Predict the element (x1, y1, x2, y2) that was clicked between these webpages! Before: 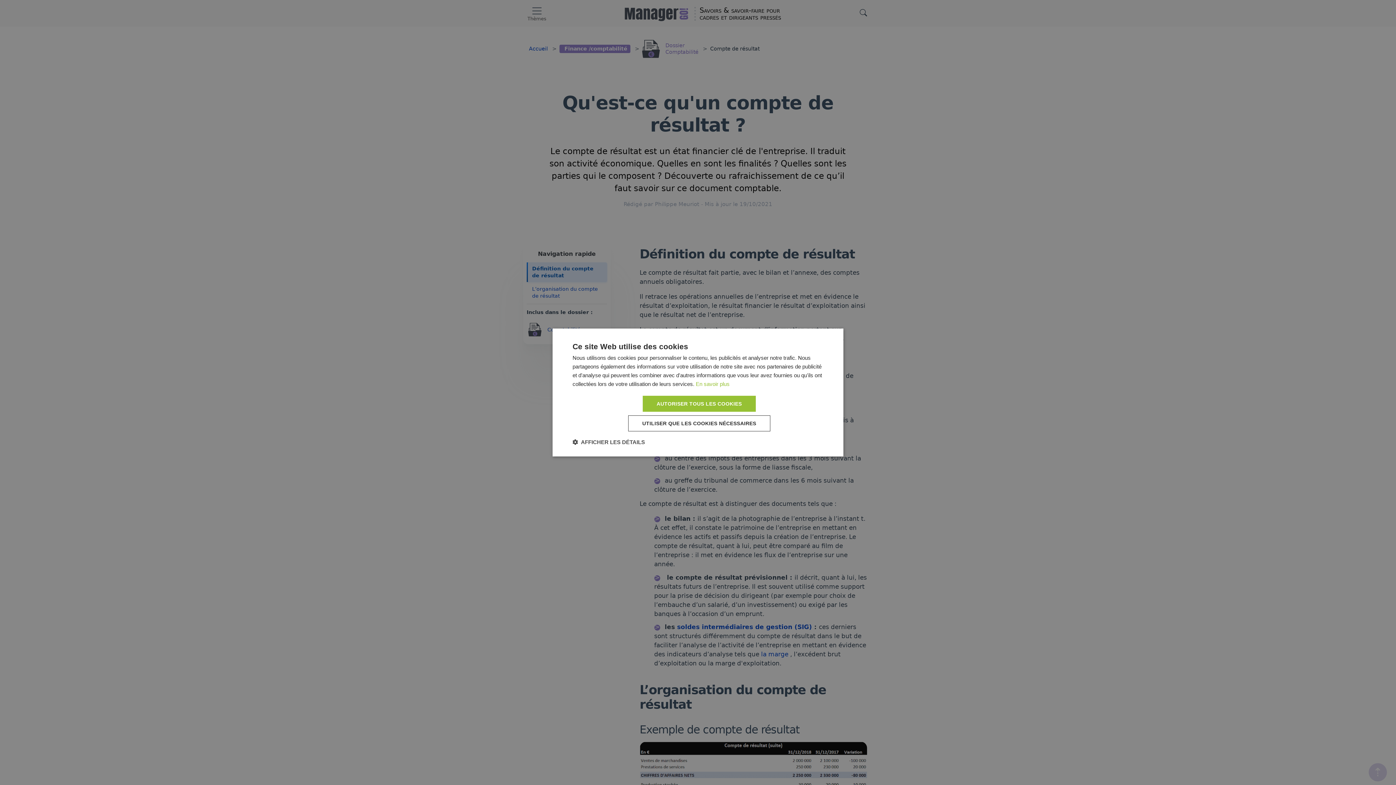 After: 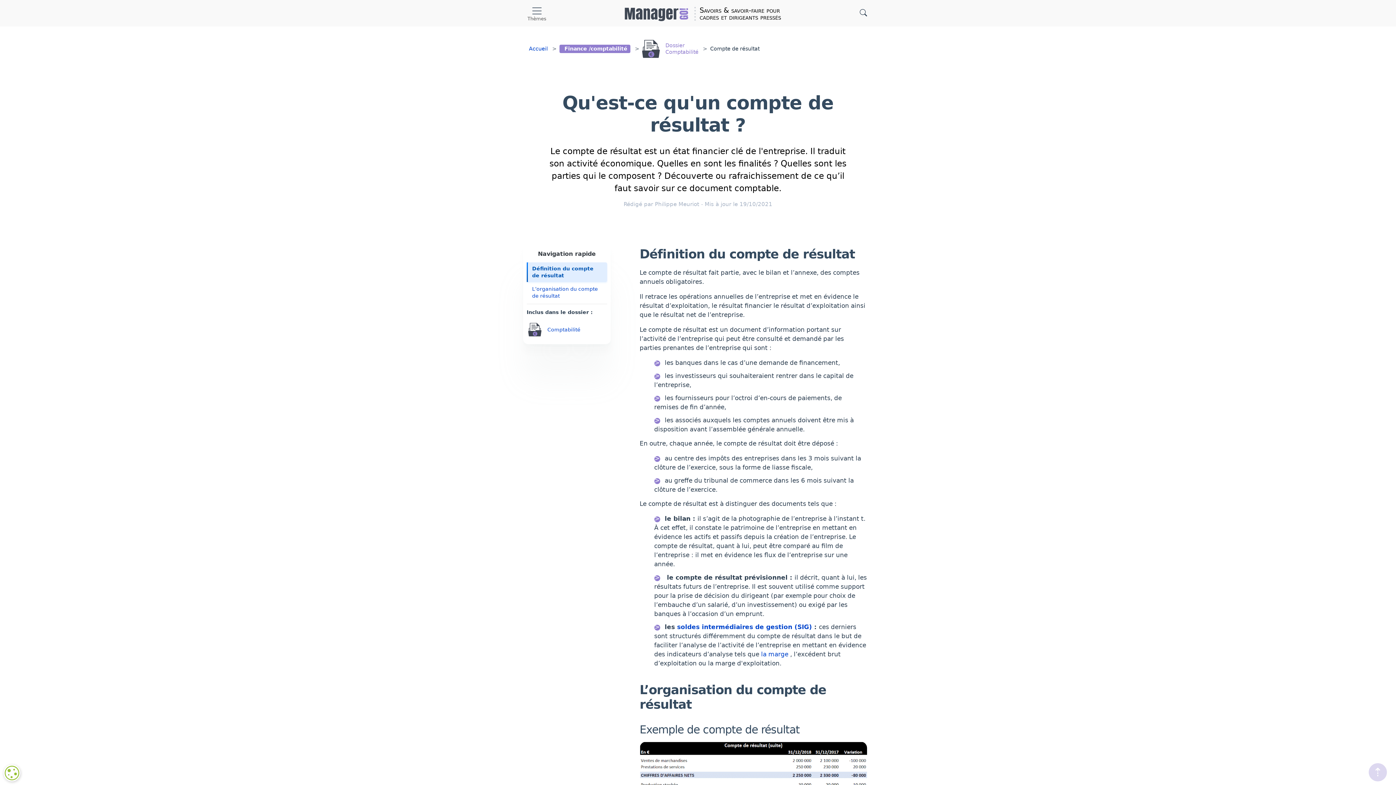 Action: label: AUTORISER TOUS LES COOKIES bbox: (643, 396, 755, 412)